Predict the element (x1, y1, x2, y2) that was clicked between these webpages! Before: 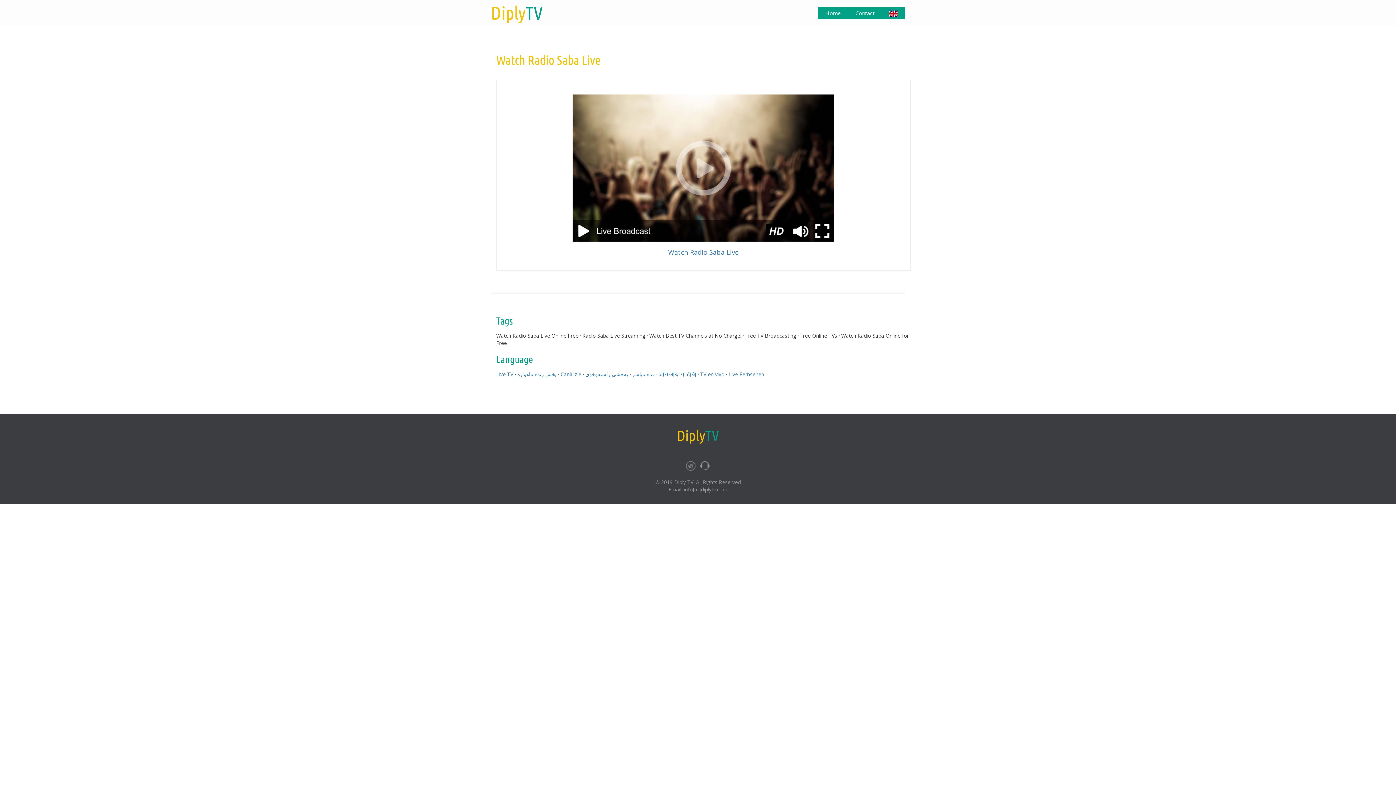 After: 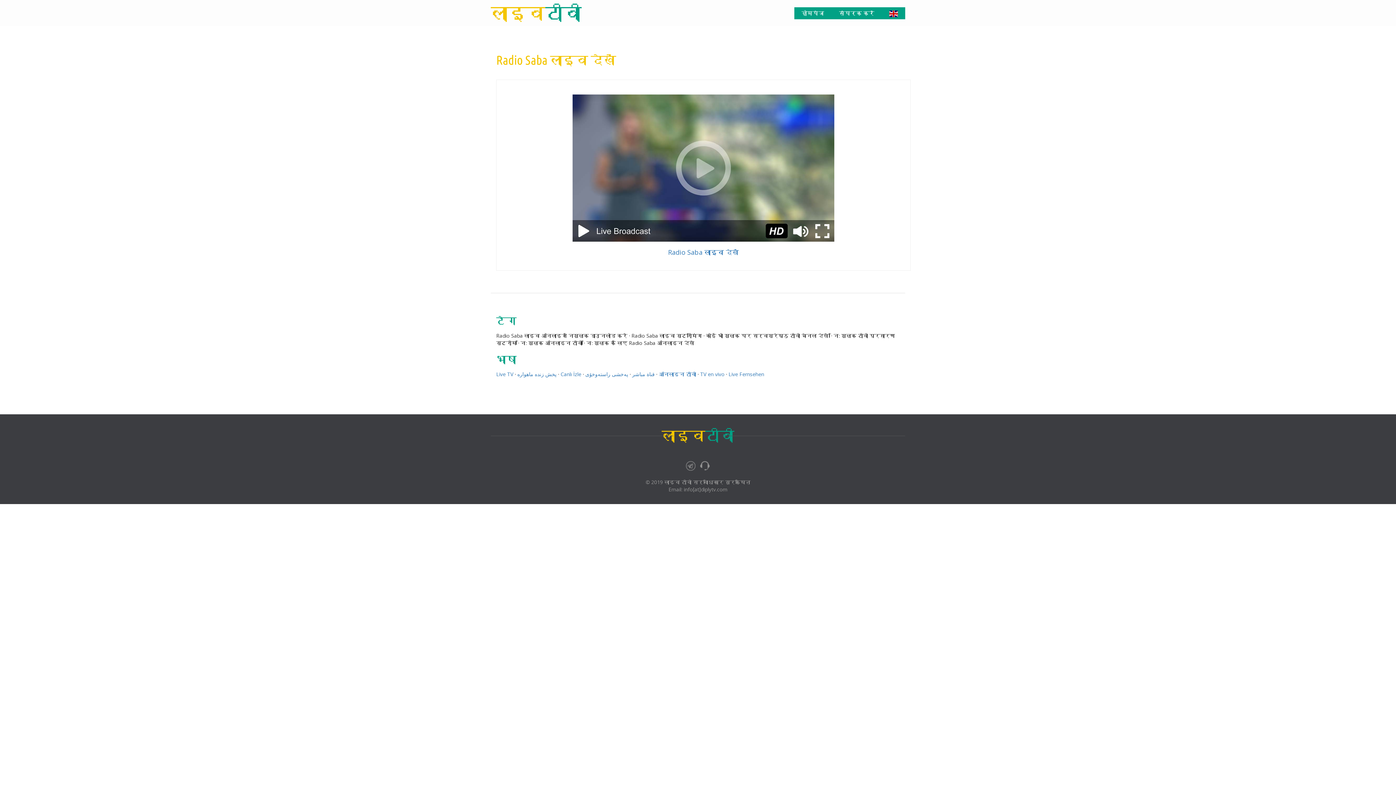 Action: label: ऑनलाइन टीवी bbox: (658, 370, 696, 377)